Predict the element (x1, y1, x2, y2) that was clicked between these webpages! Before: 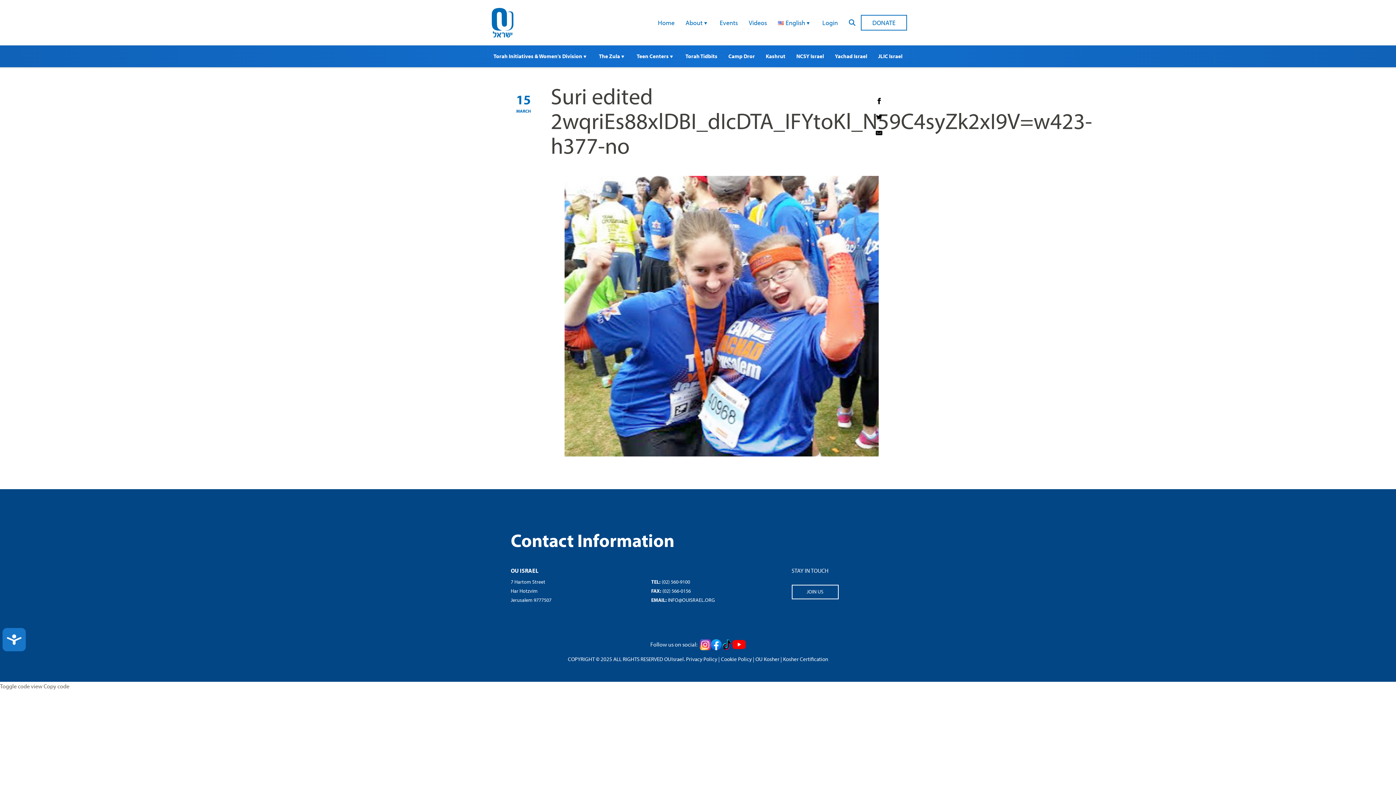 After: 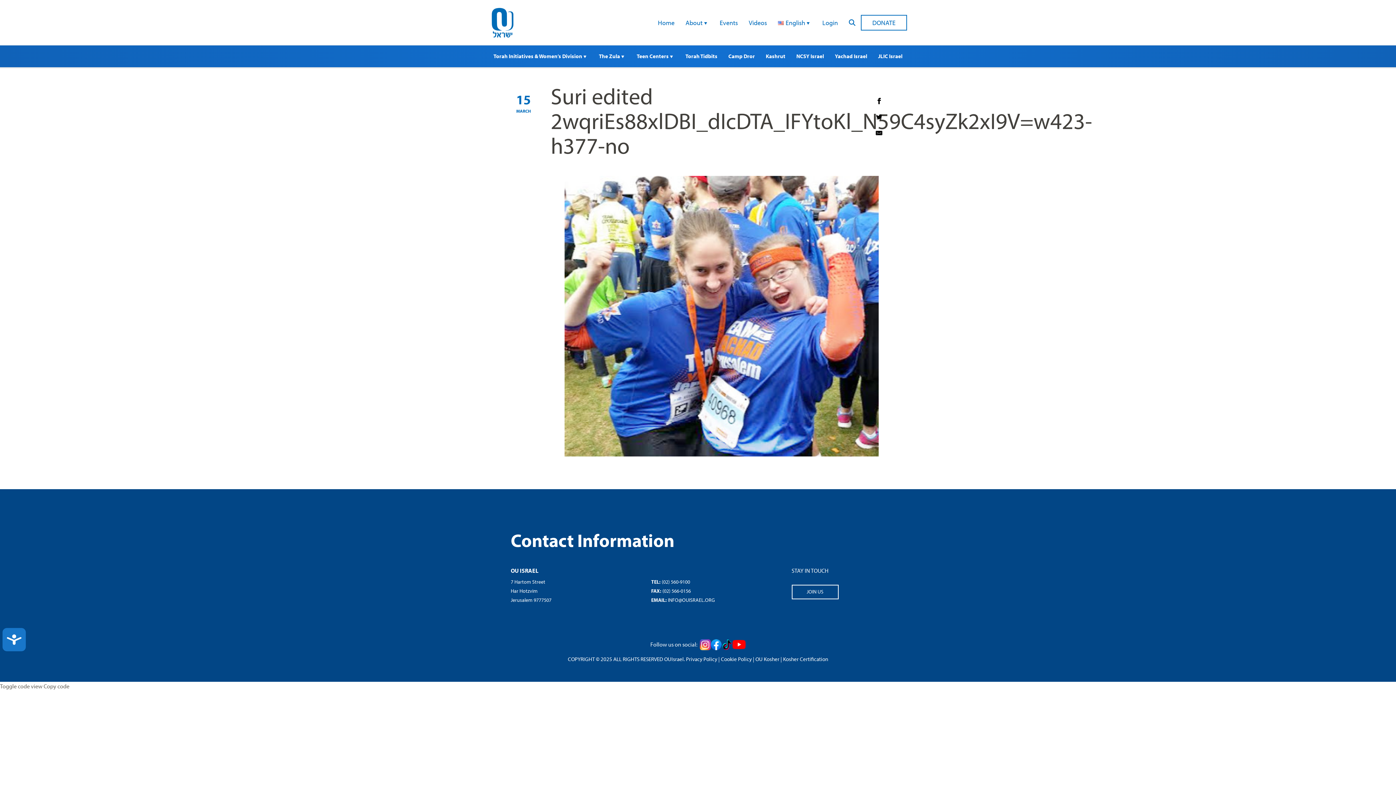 Action: bbox: (710, 639, 721, 650)